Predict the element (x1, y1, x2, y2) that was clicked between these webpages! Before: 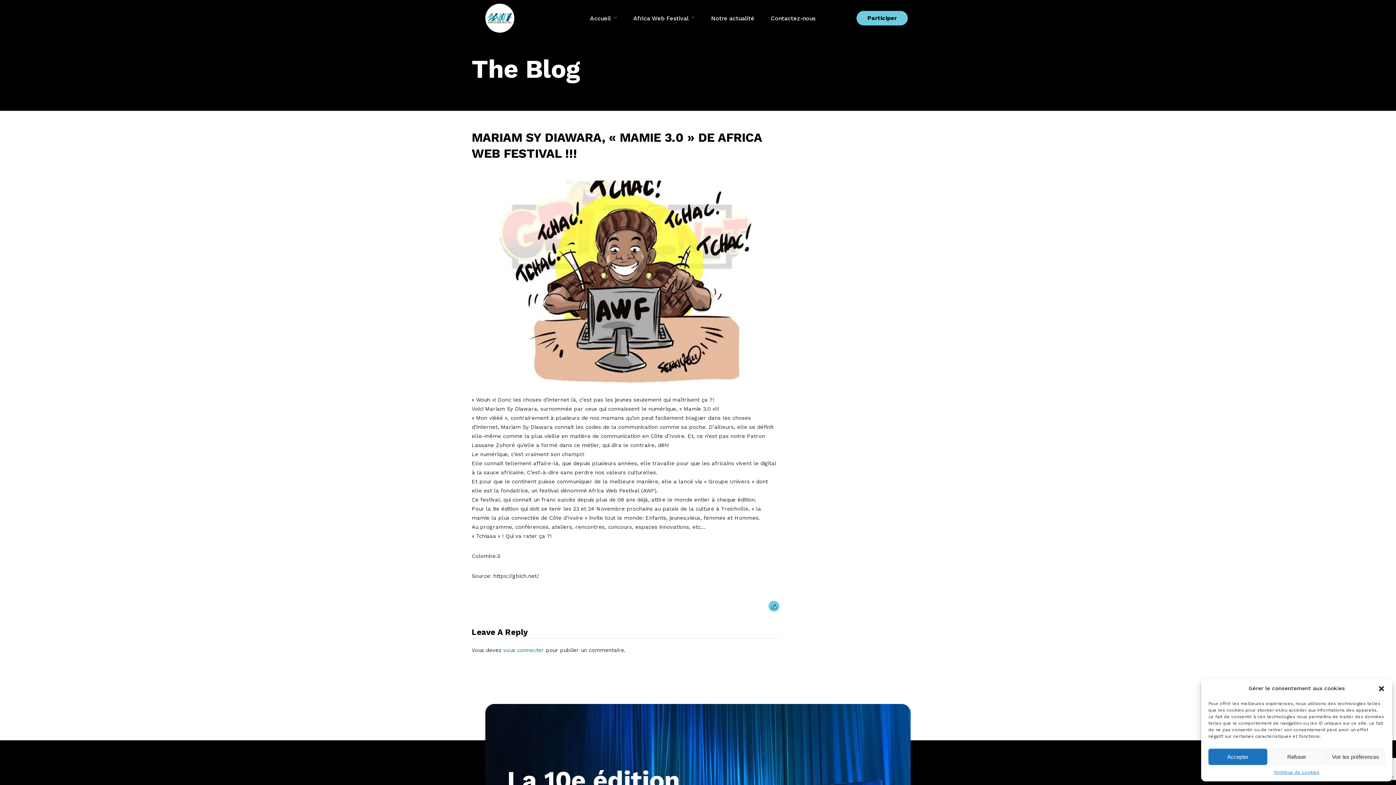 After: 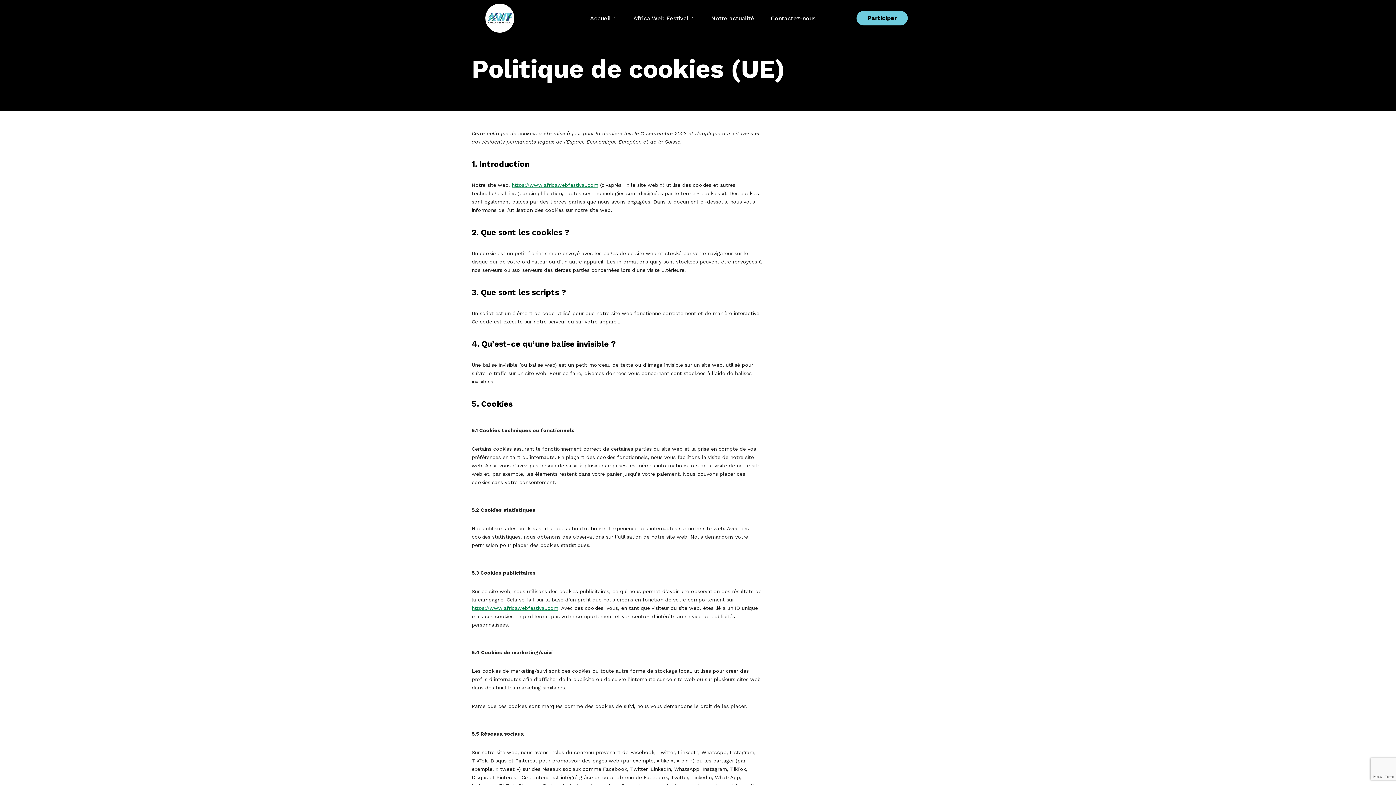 Action: bbox: (1274, 769, 1319, 776) label: Politique de cookies